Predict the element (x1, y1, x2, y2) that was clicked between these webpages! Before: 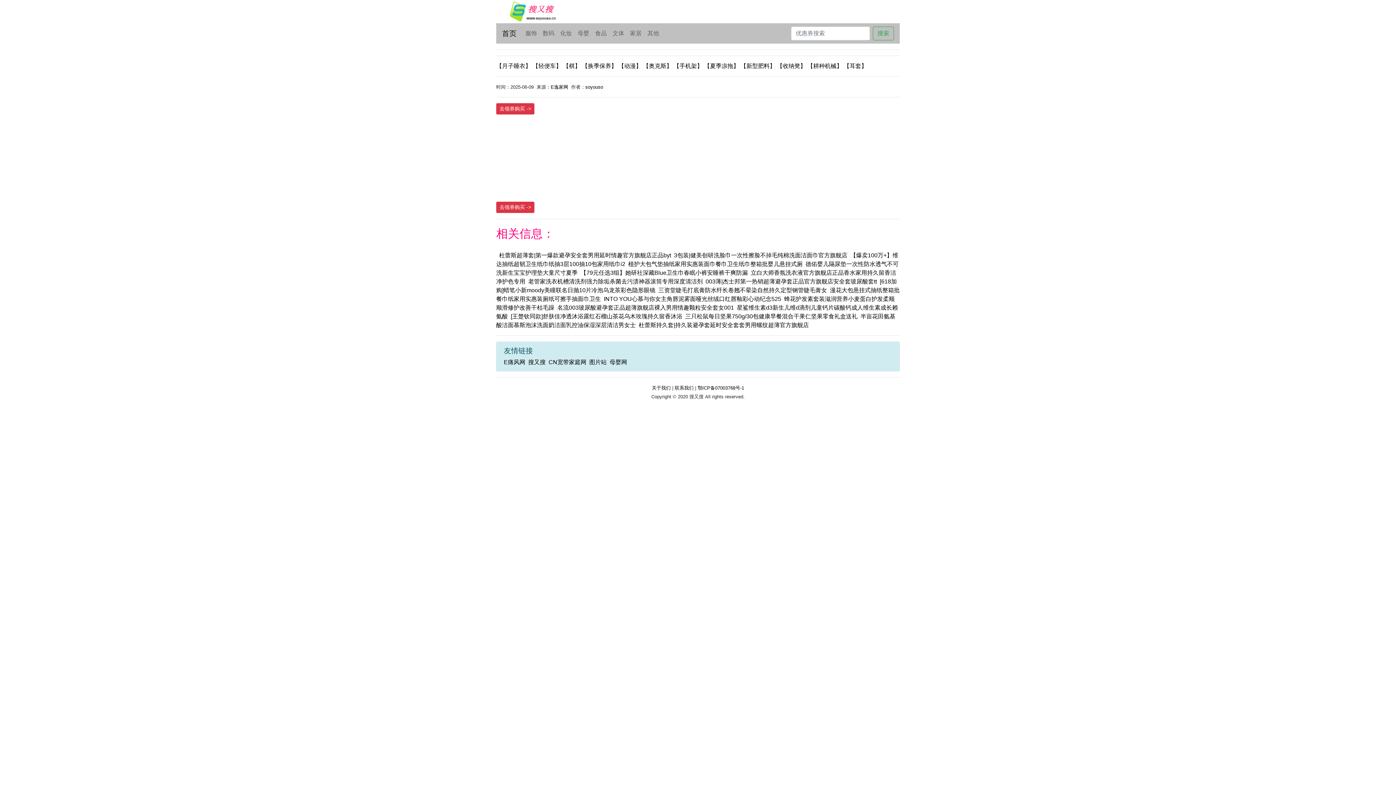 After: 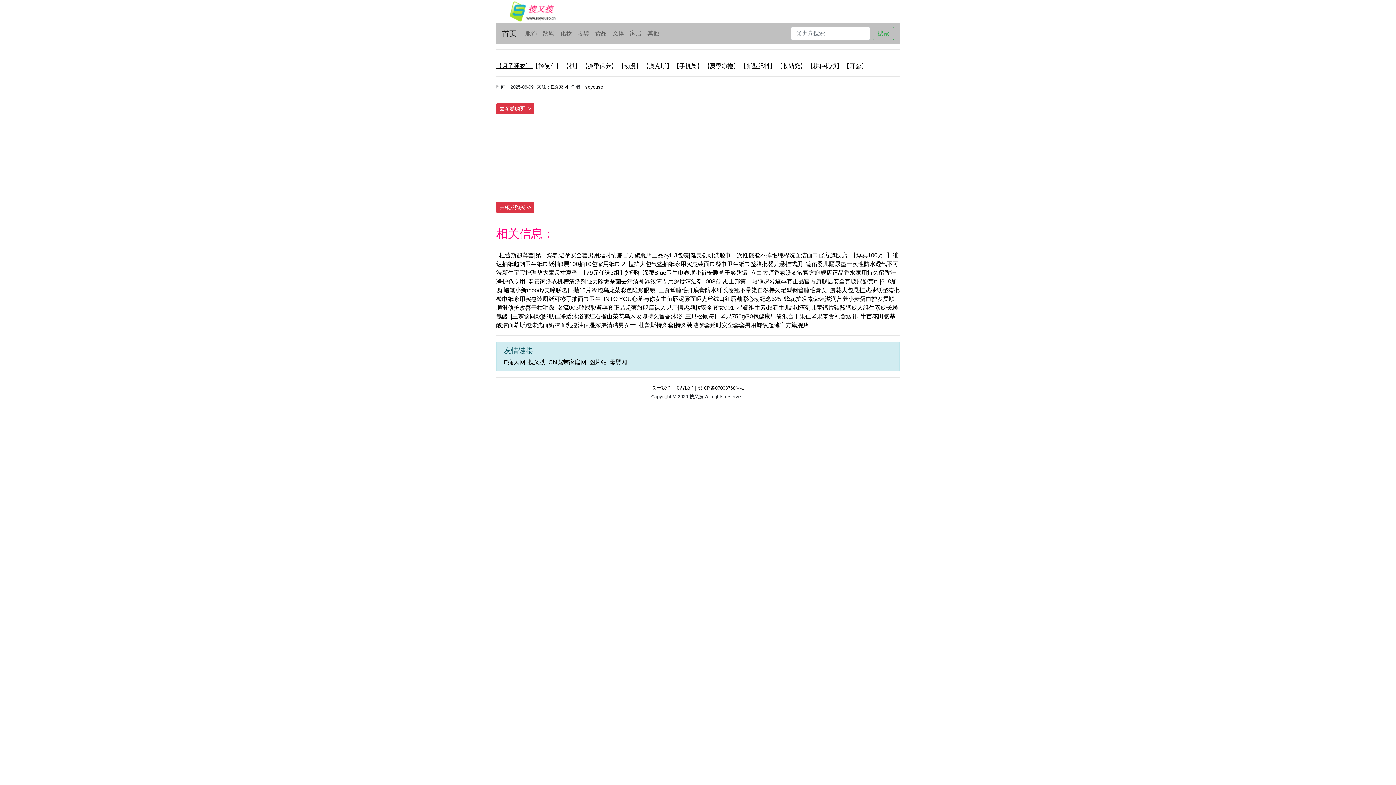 Action: bbox: (496, 62, 532, 69) label: 【月子睡衣】 